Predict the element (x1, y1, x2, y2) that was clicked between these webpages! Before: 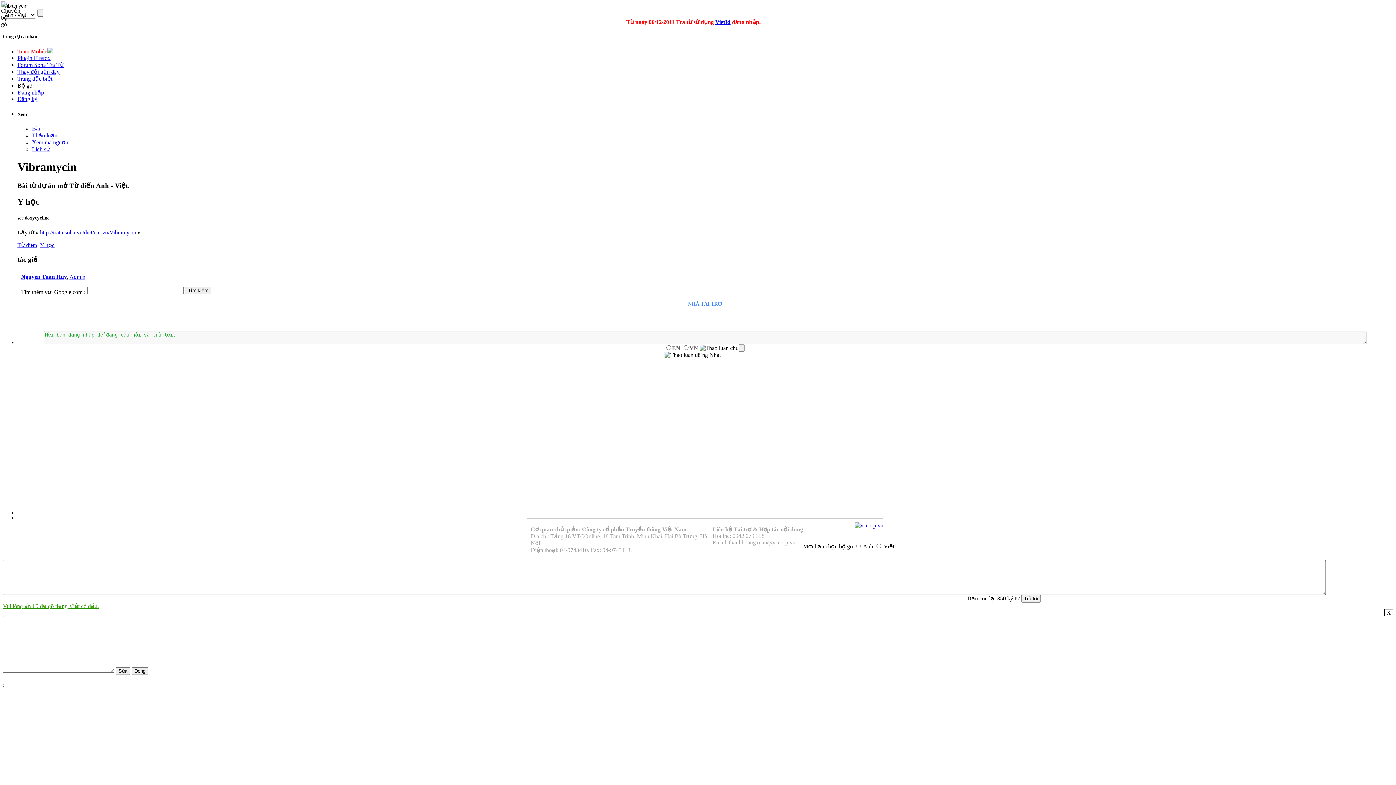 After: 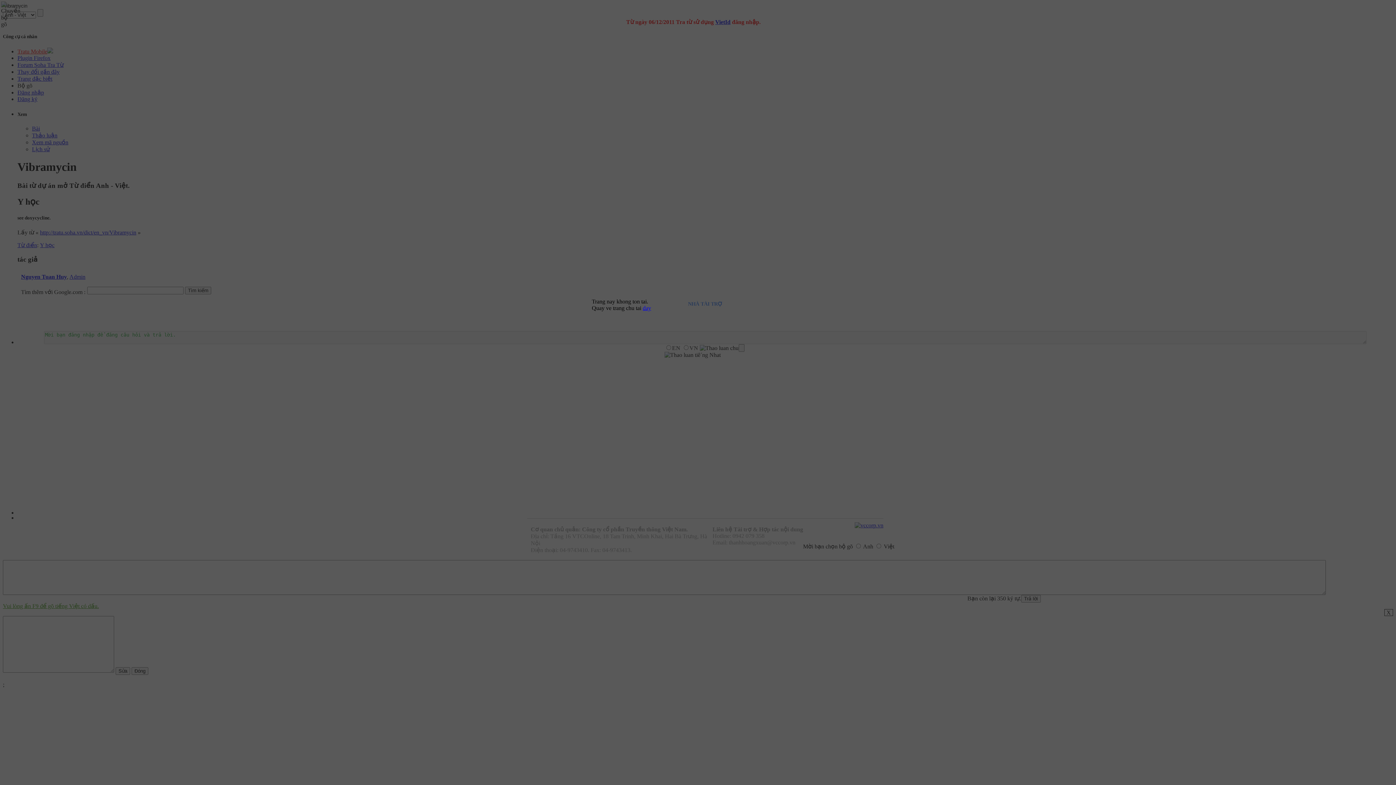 Action: bbox: (17, 96, 37, 102) label: Đăng ký